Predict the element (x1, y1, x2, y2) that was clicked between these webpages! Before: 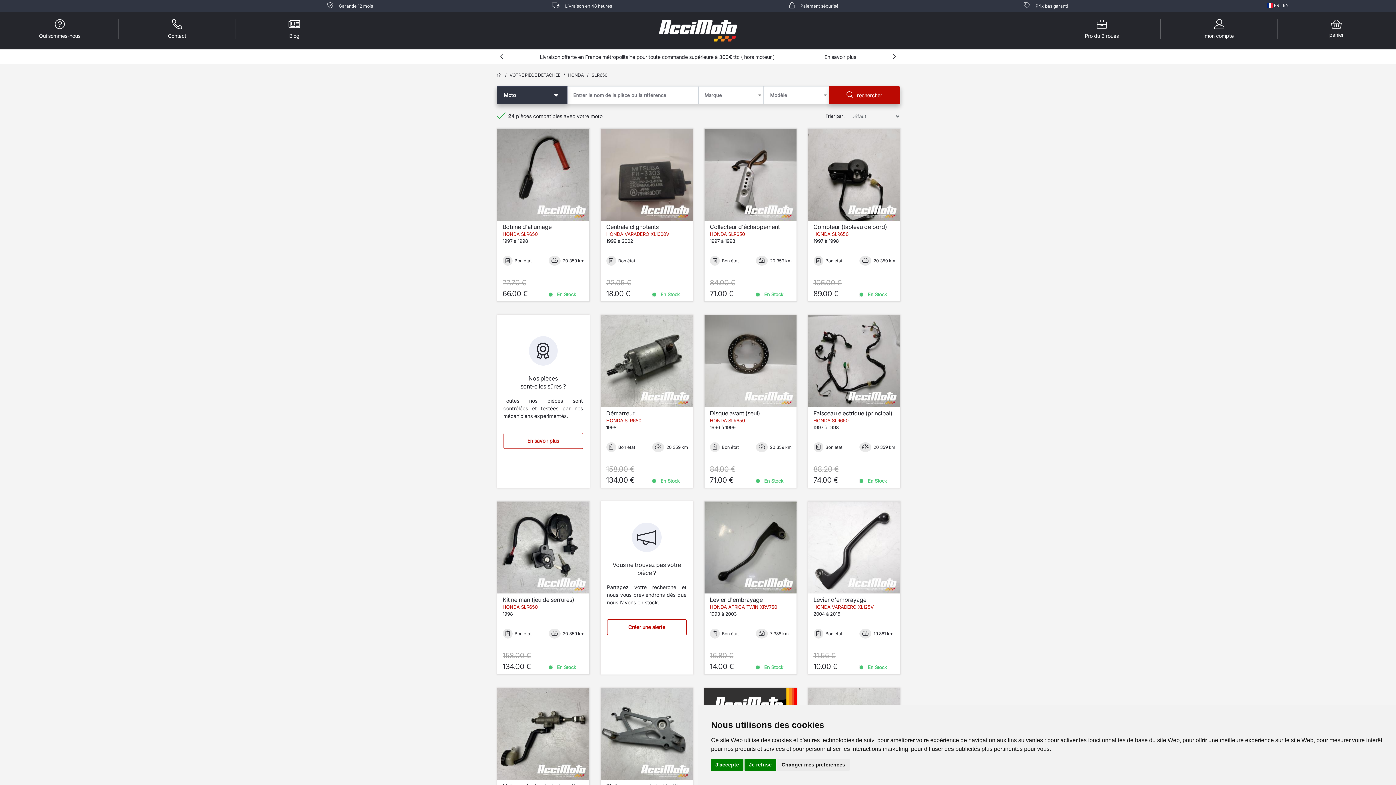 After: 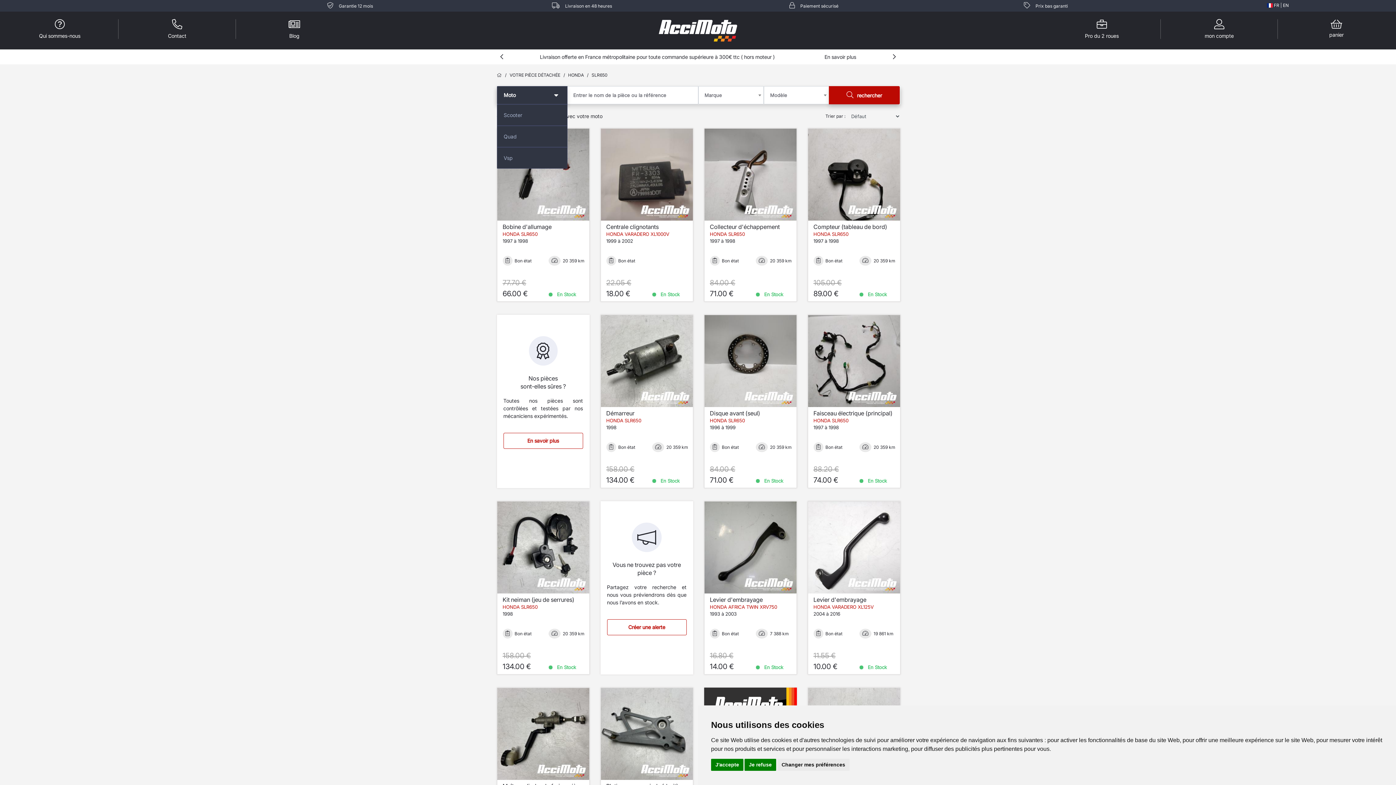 Action: bbox: (496, 86, 567, 104) label: Moto